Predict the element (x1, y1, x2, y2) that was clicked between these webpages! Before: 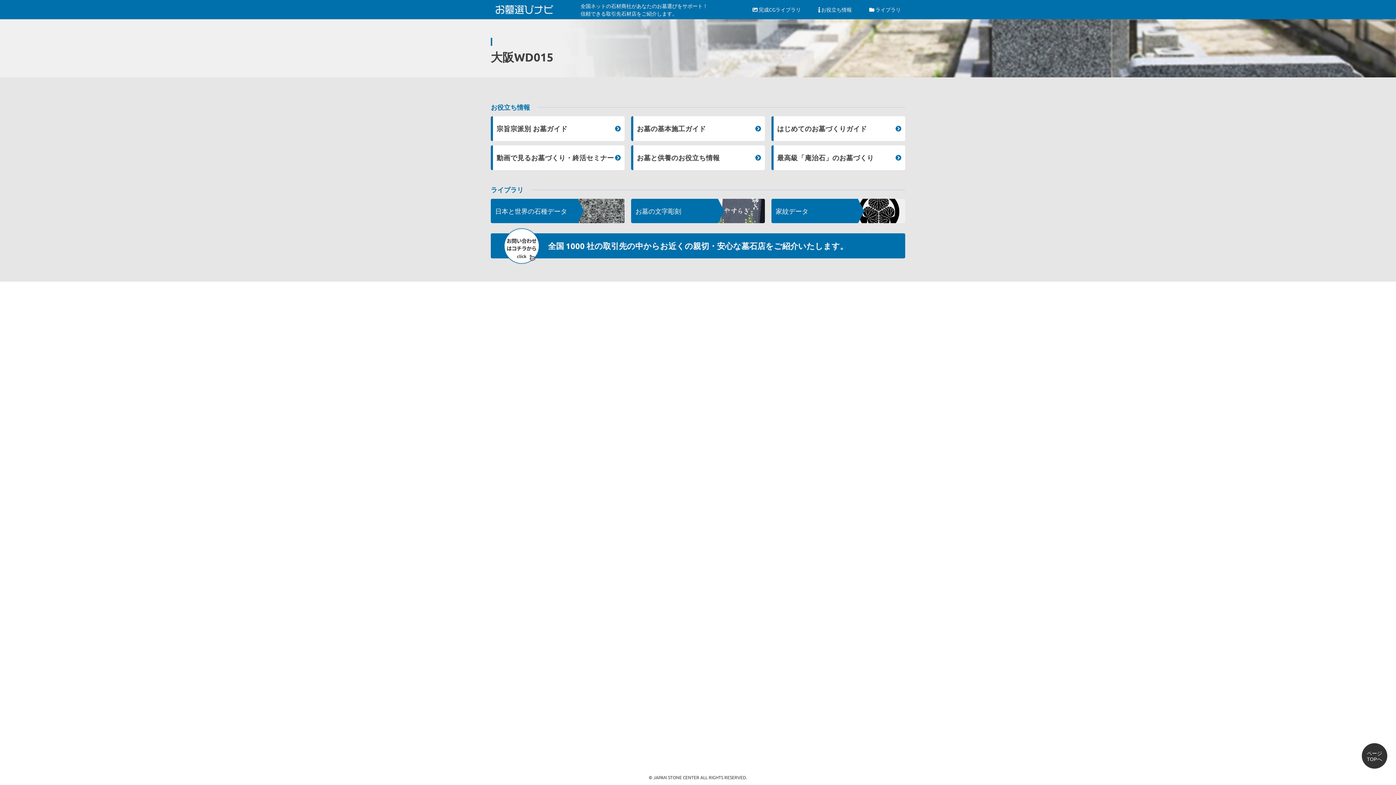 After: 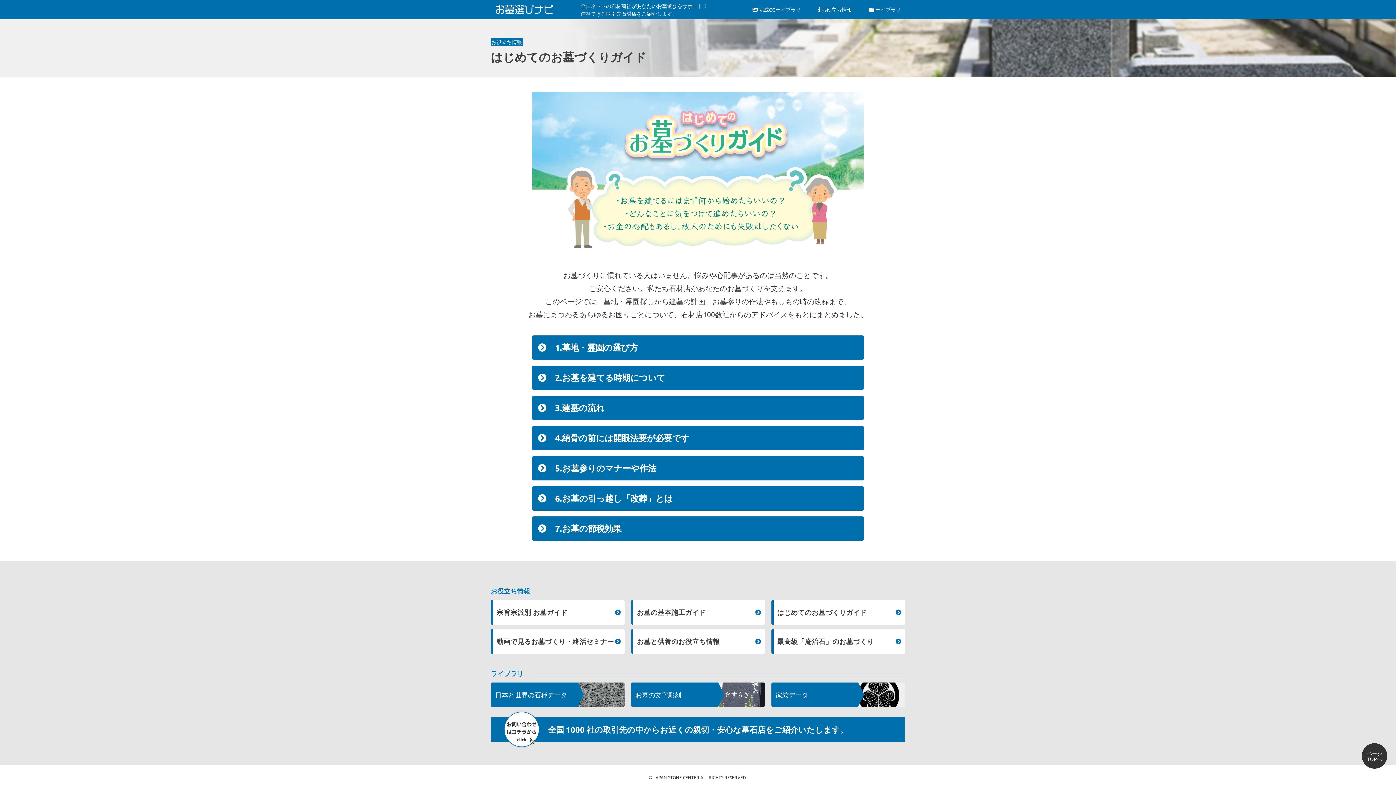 Action: label: はじめてのお墓づくりガイド bbox: (771, 116, 905, 141)